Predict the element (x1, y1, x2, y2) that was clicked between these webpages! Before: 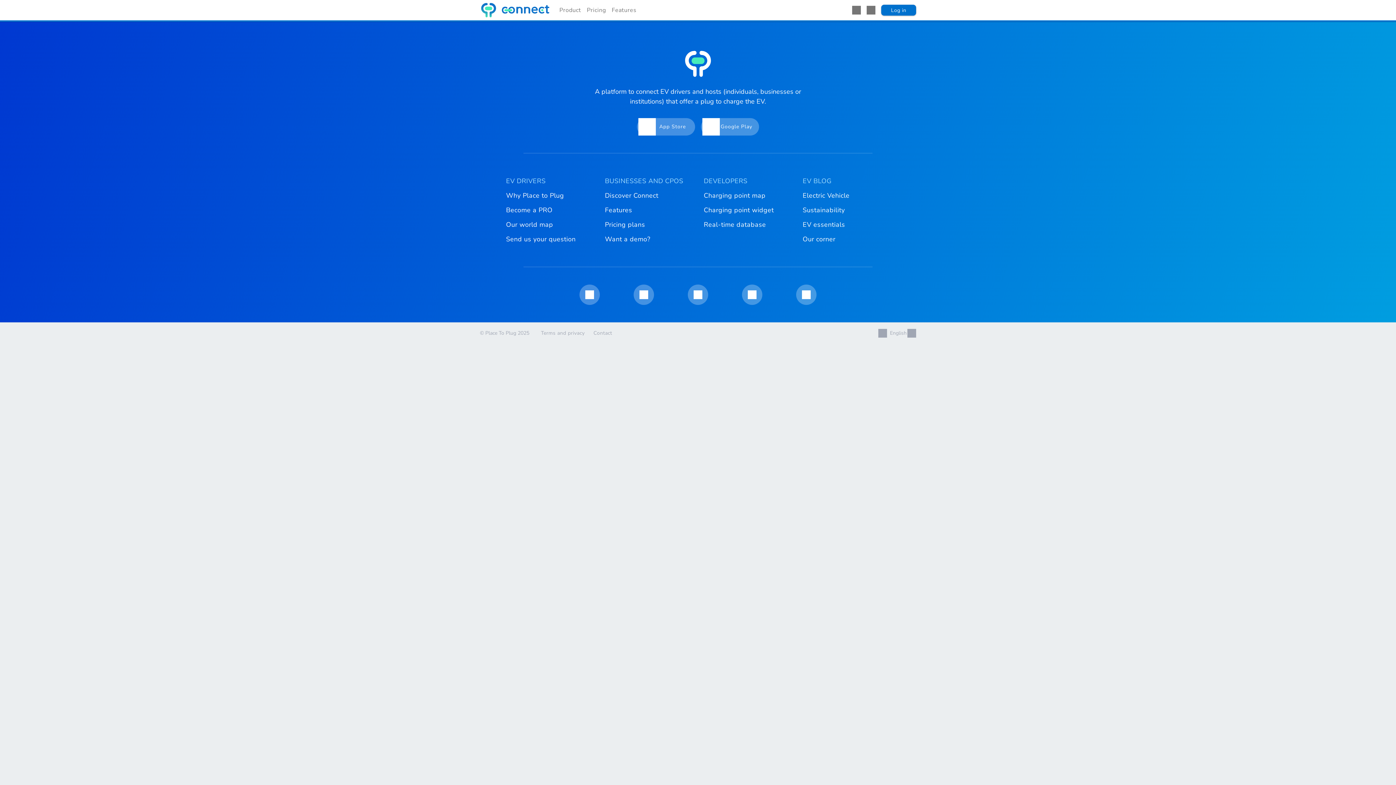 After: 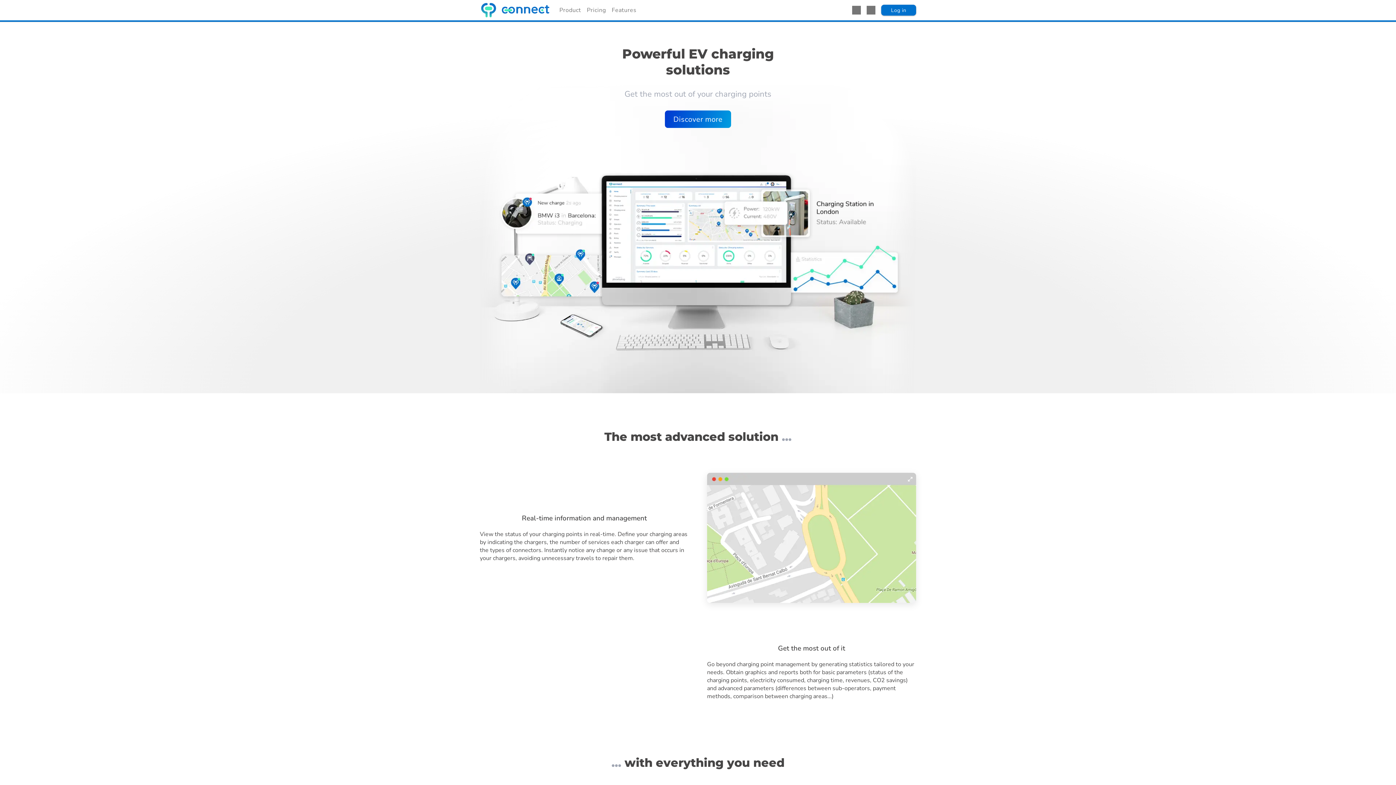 Action: bbox: (605, 191, 658, 199) label: Discover Connect